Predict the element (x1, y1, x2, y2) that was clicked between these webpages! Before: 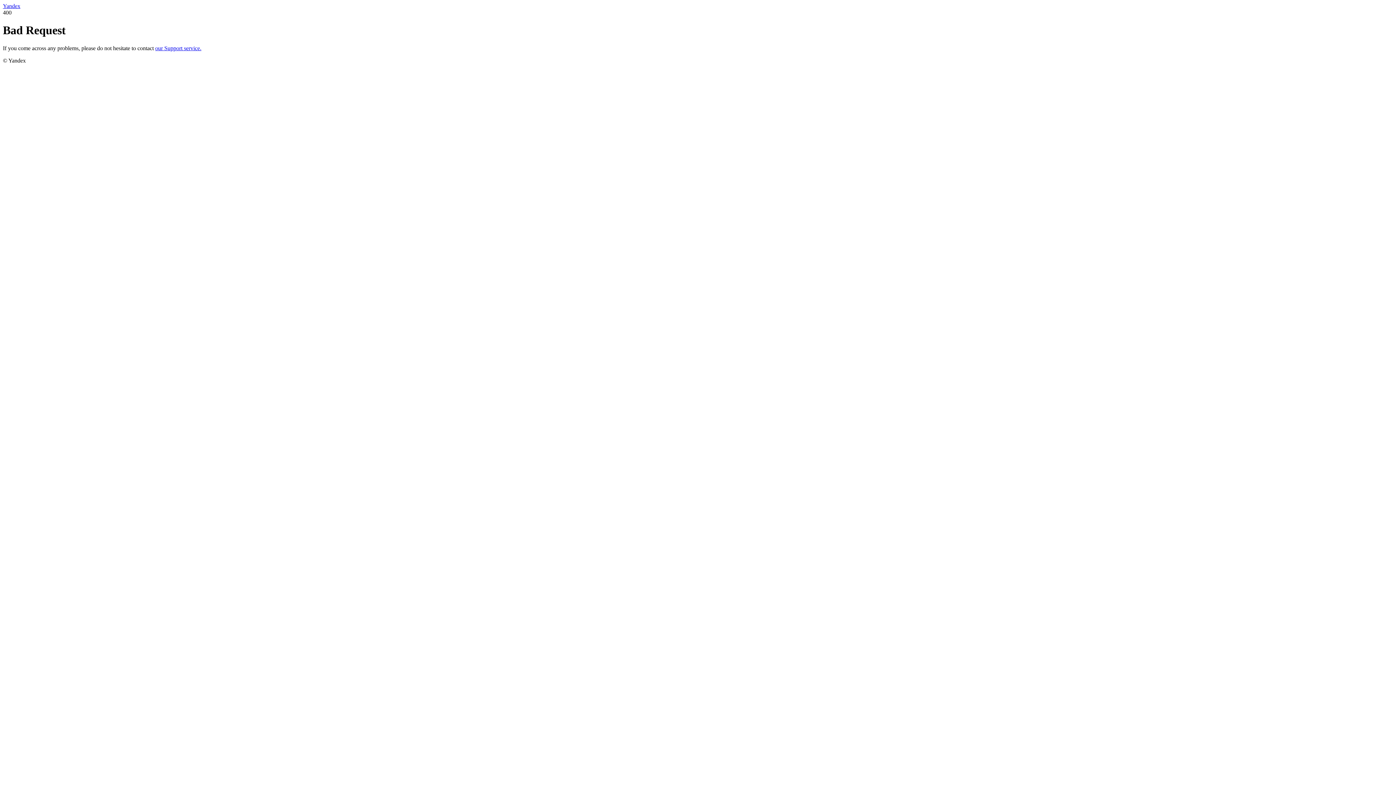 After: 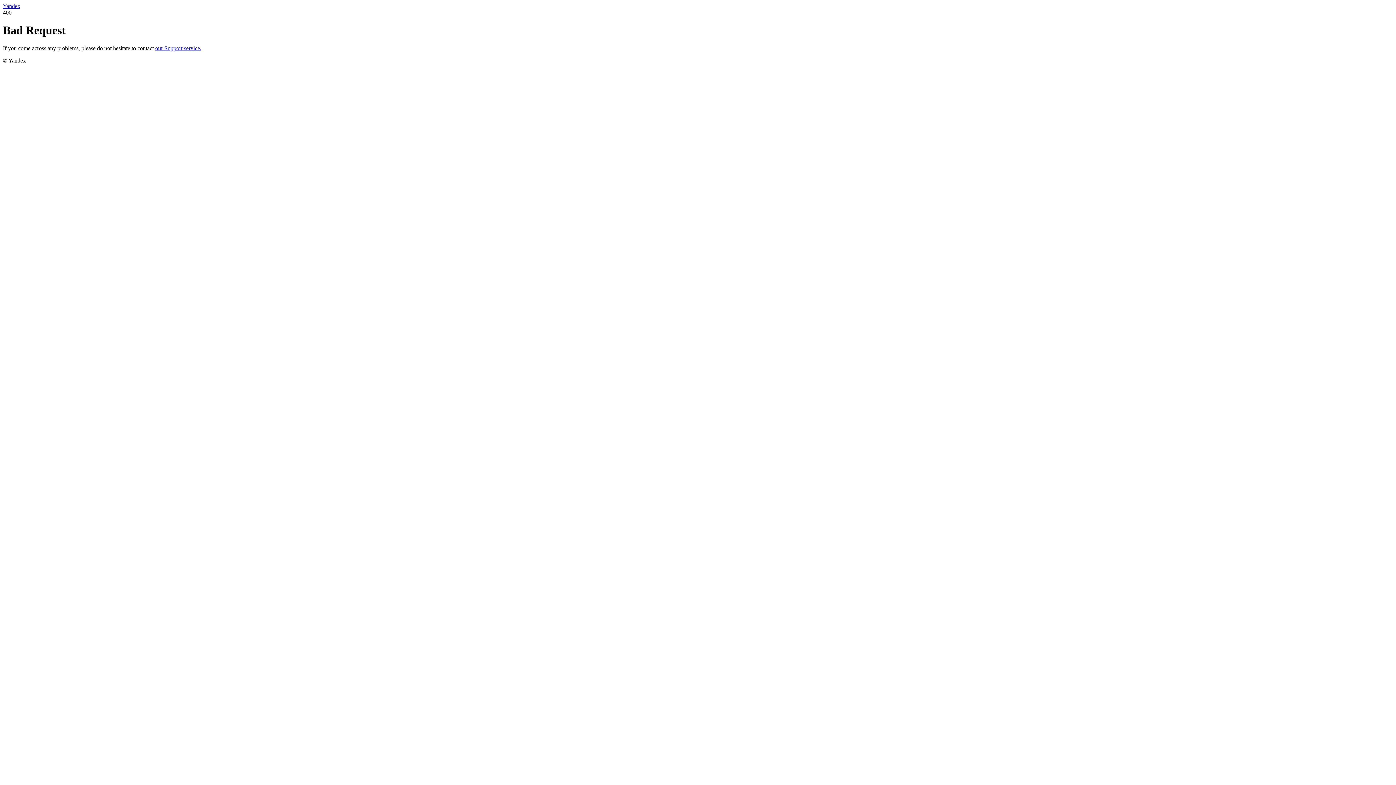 Action: label: our Support service. bbox: (155, 45, 201, 51)